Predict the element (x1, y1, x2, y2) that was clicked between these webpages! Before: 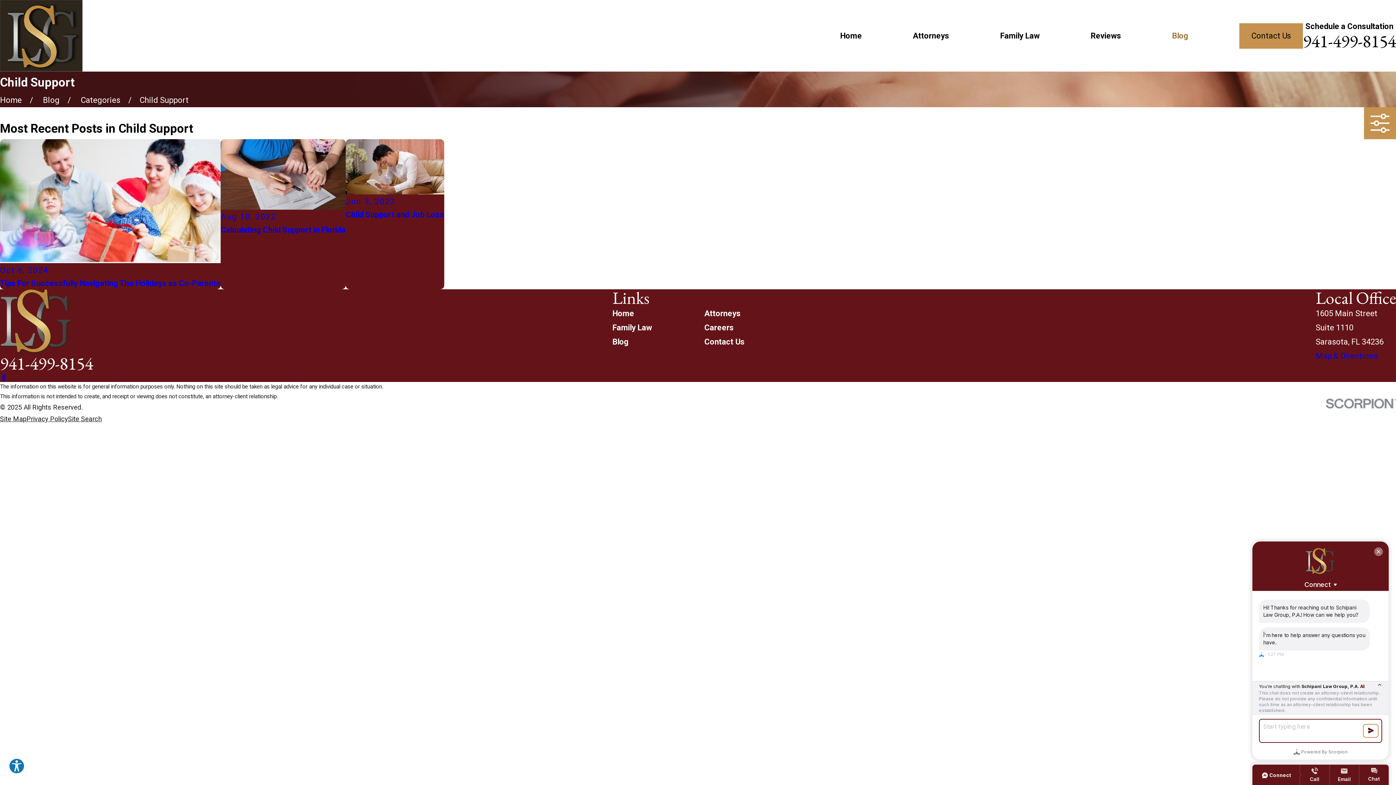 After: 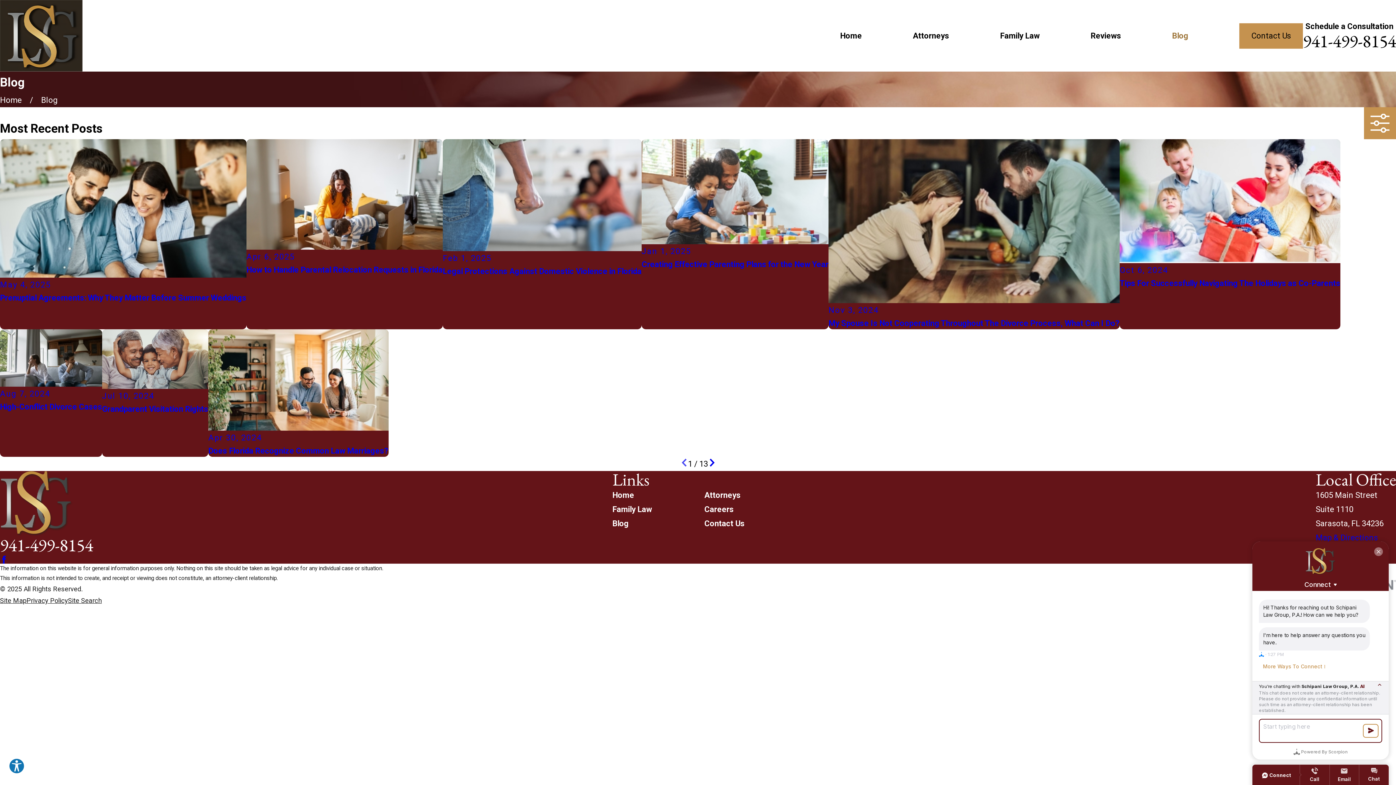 Action: label: Blog bbox: (42, 95, 59, 104)